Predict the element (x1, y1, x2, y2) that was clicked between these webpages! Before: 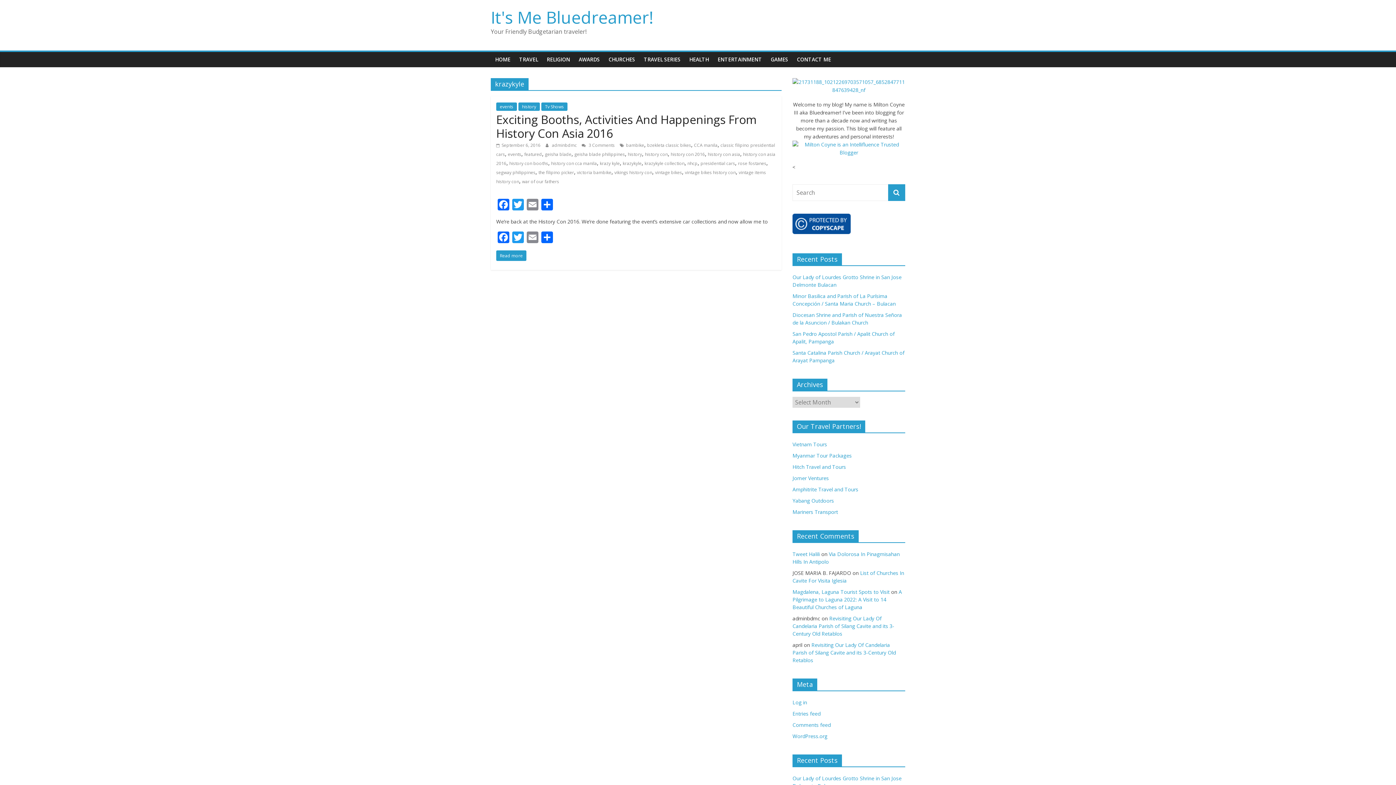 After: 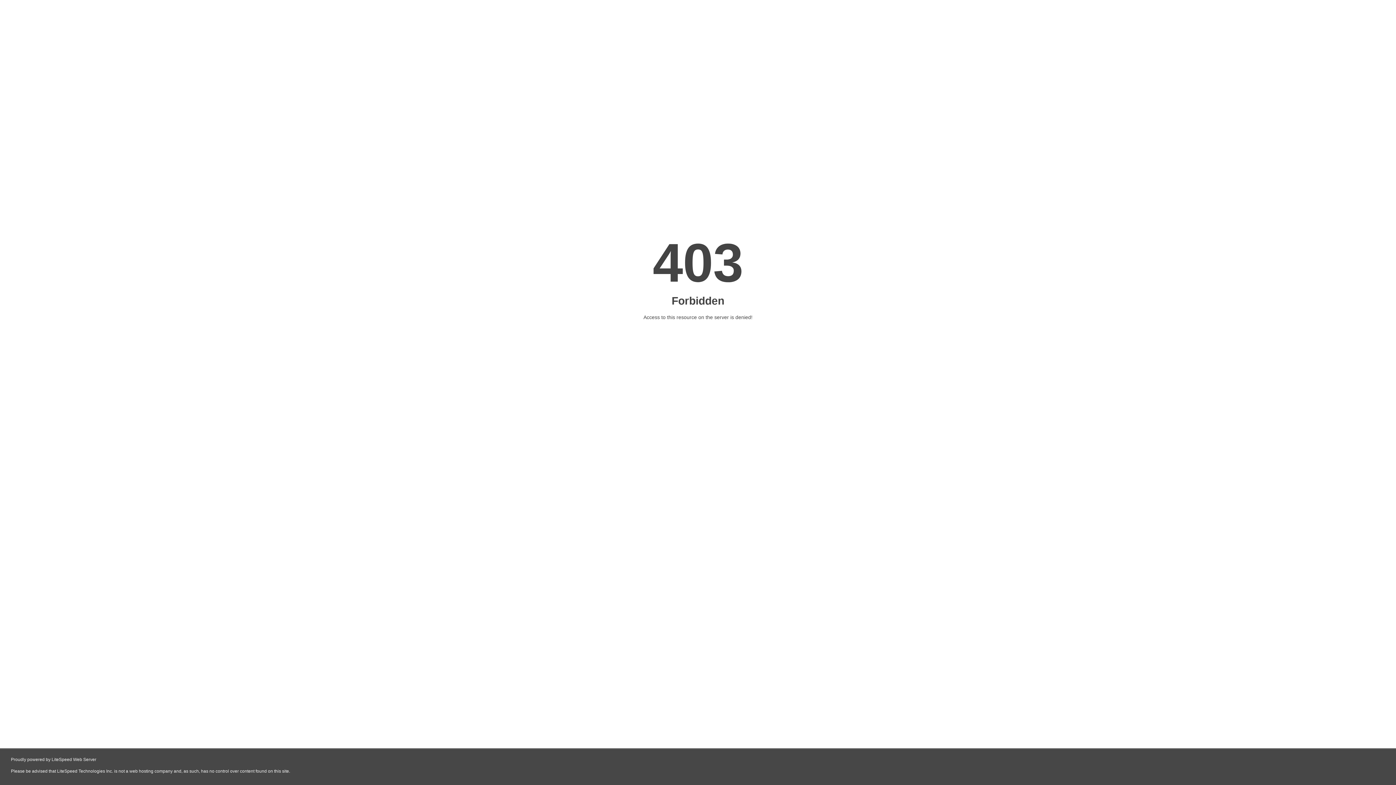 Action: label: Myanmar Tour Packages bbox: (792, 452, 852, 459)